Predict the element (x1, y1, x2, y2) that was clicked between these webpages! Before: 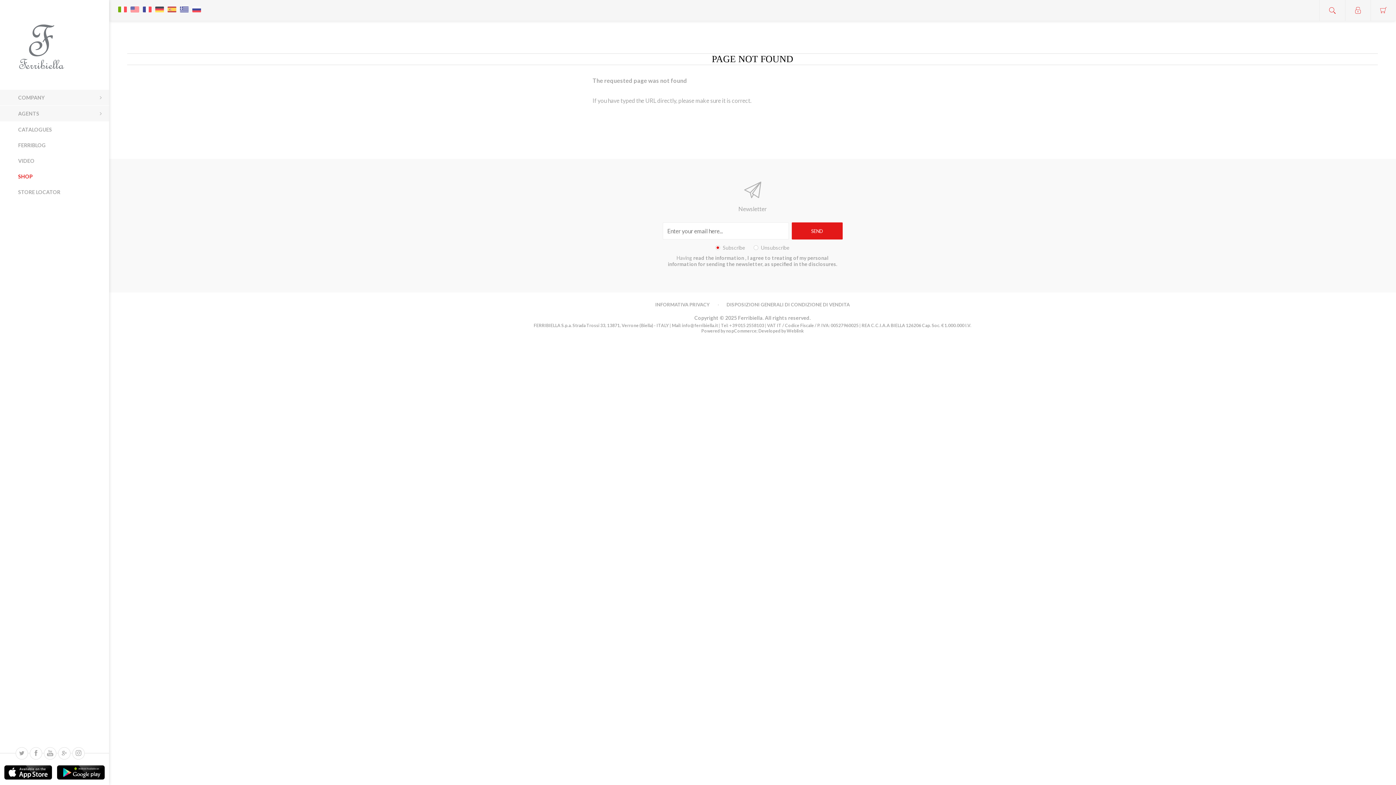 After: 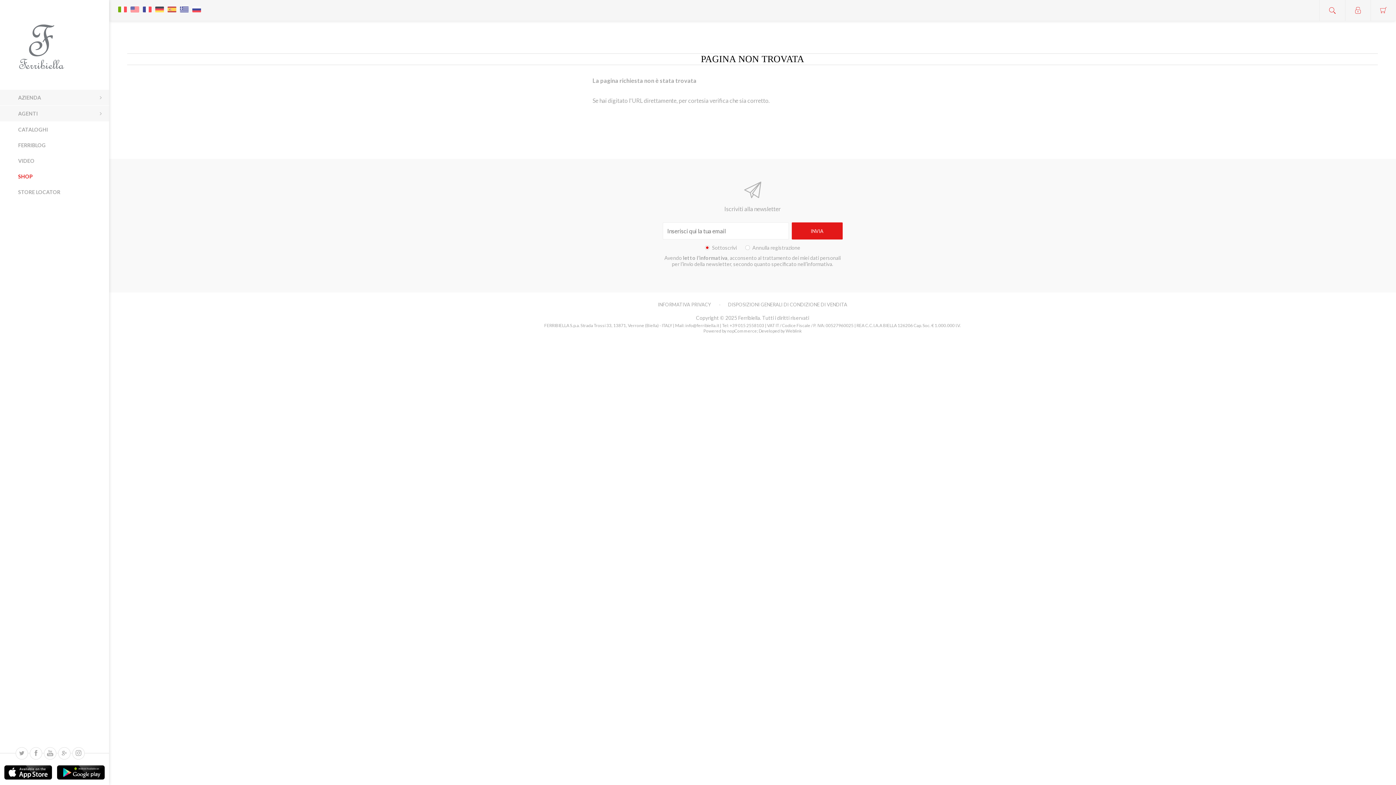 Action: bbox: (116, 0, 128, 11)